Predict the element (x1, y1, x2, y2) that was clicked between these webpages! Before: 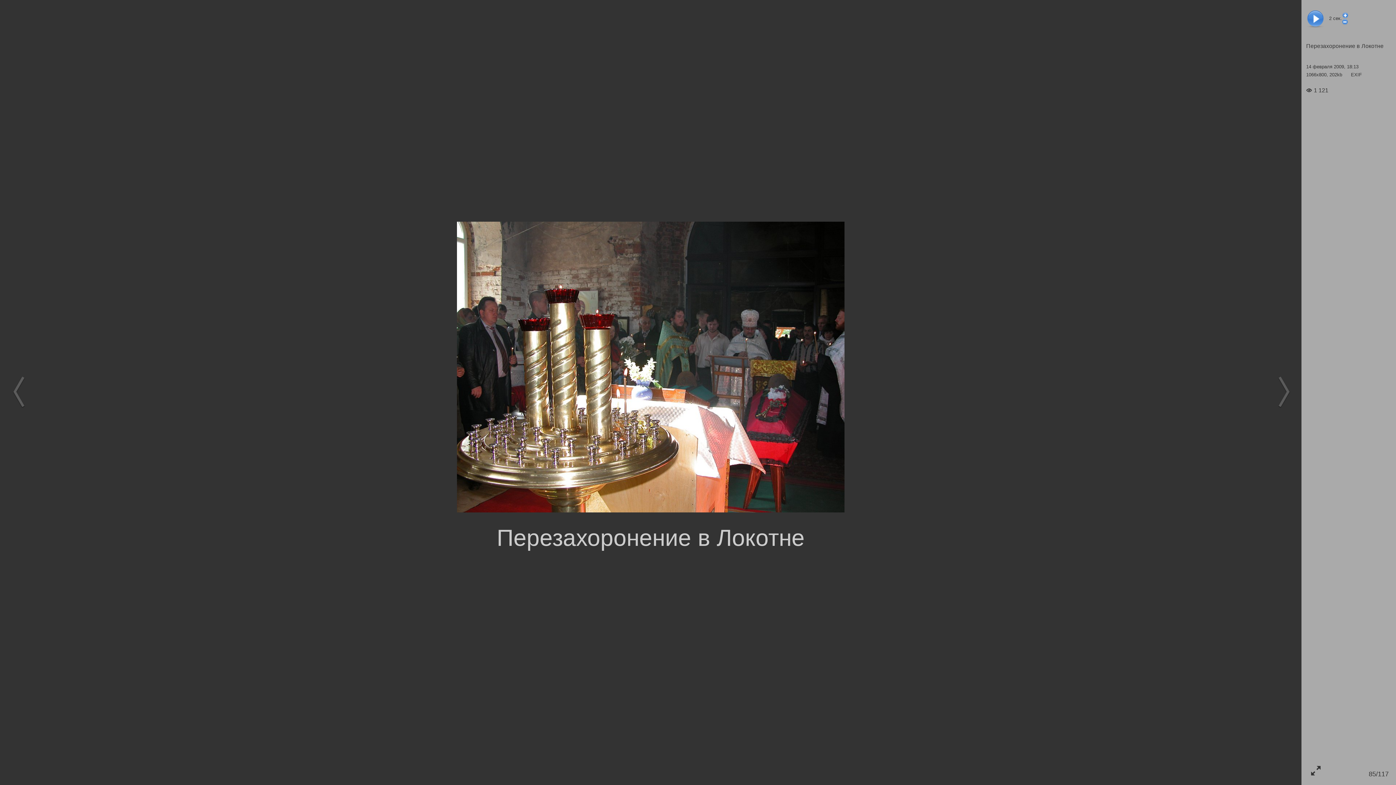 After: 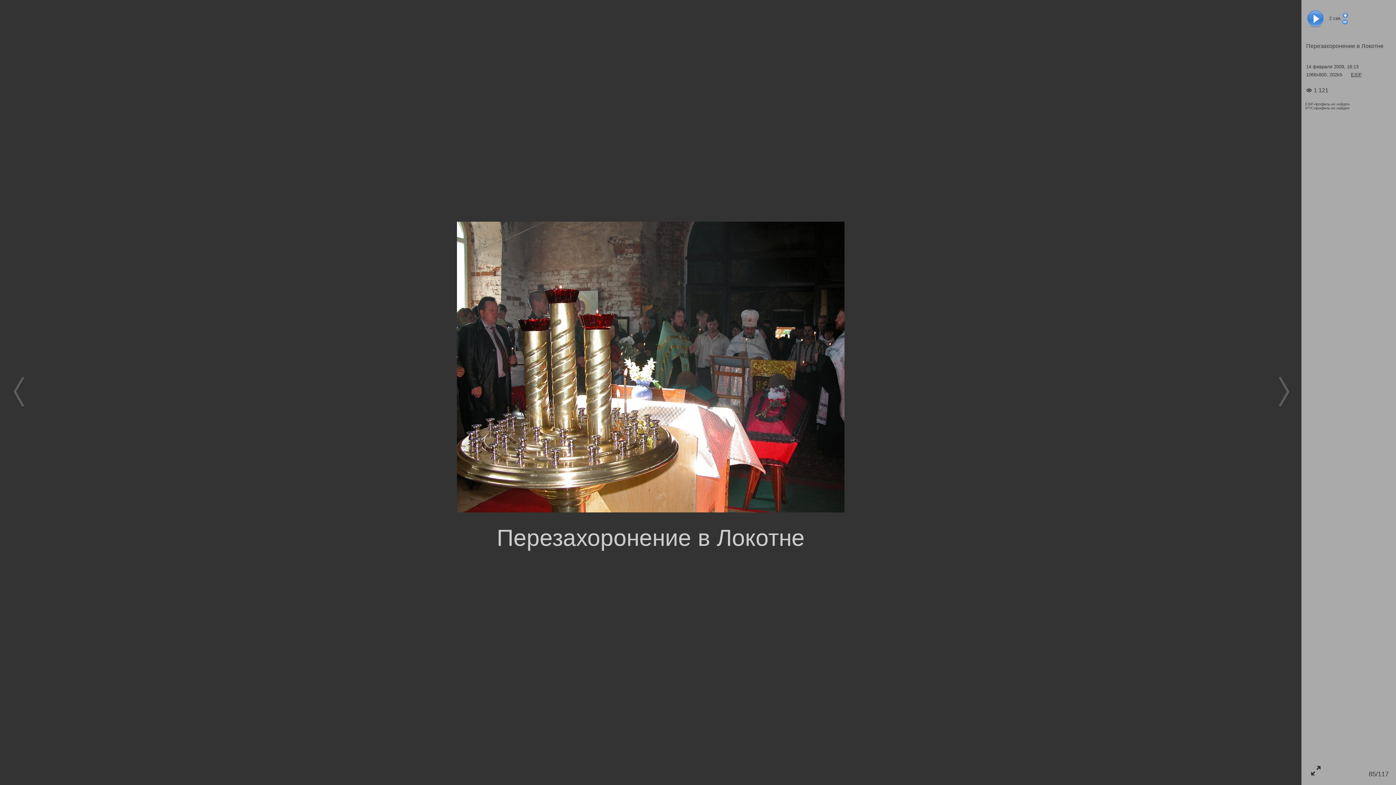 Action: label: EXIF bbox: (1351, 71, 1362, 77)